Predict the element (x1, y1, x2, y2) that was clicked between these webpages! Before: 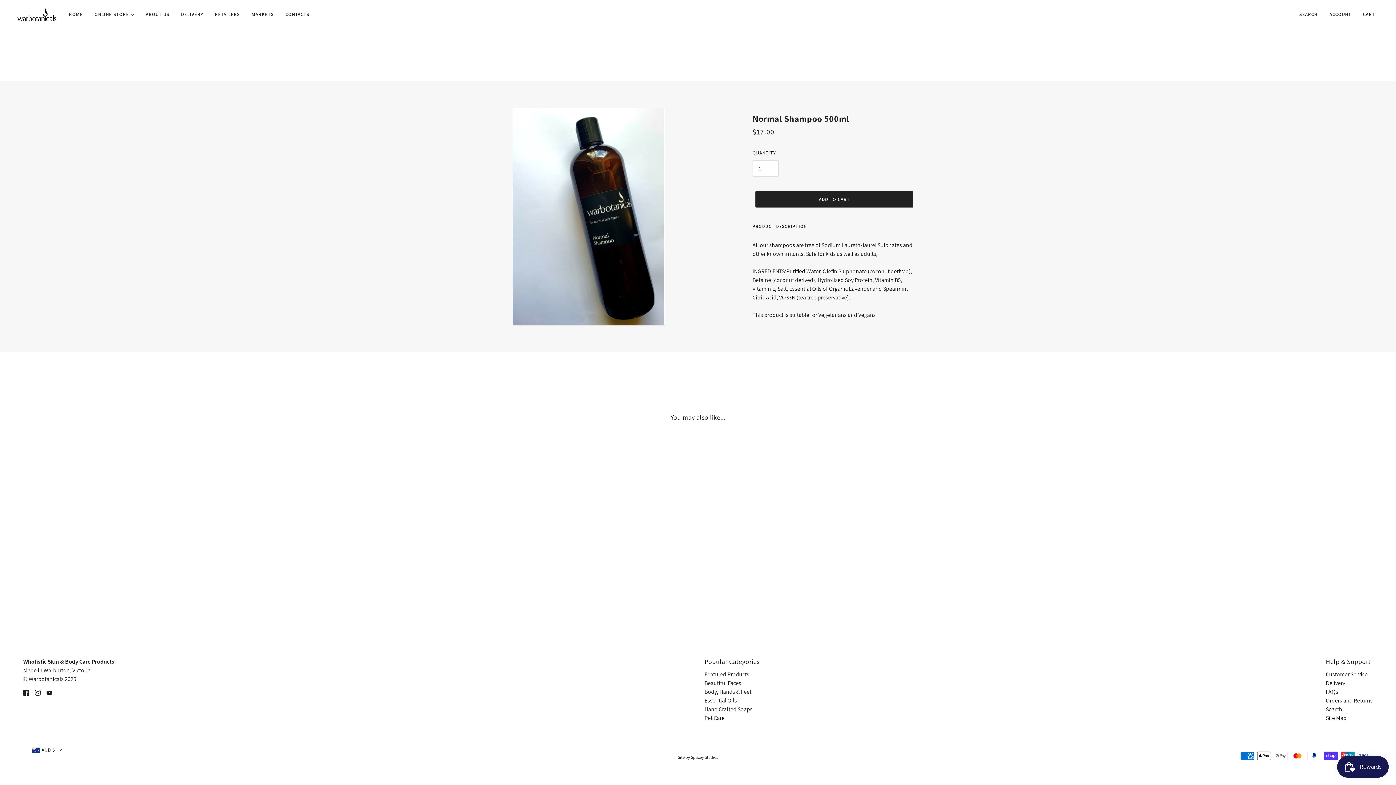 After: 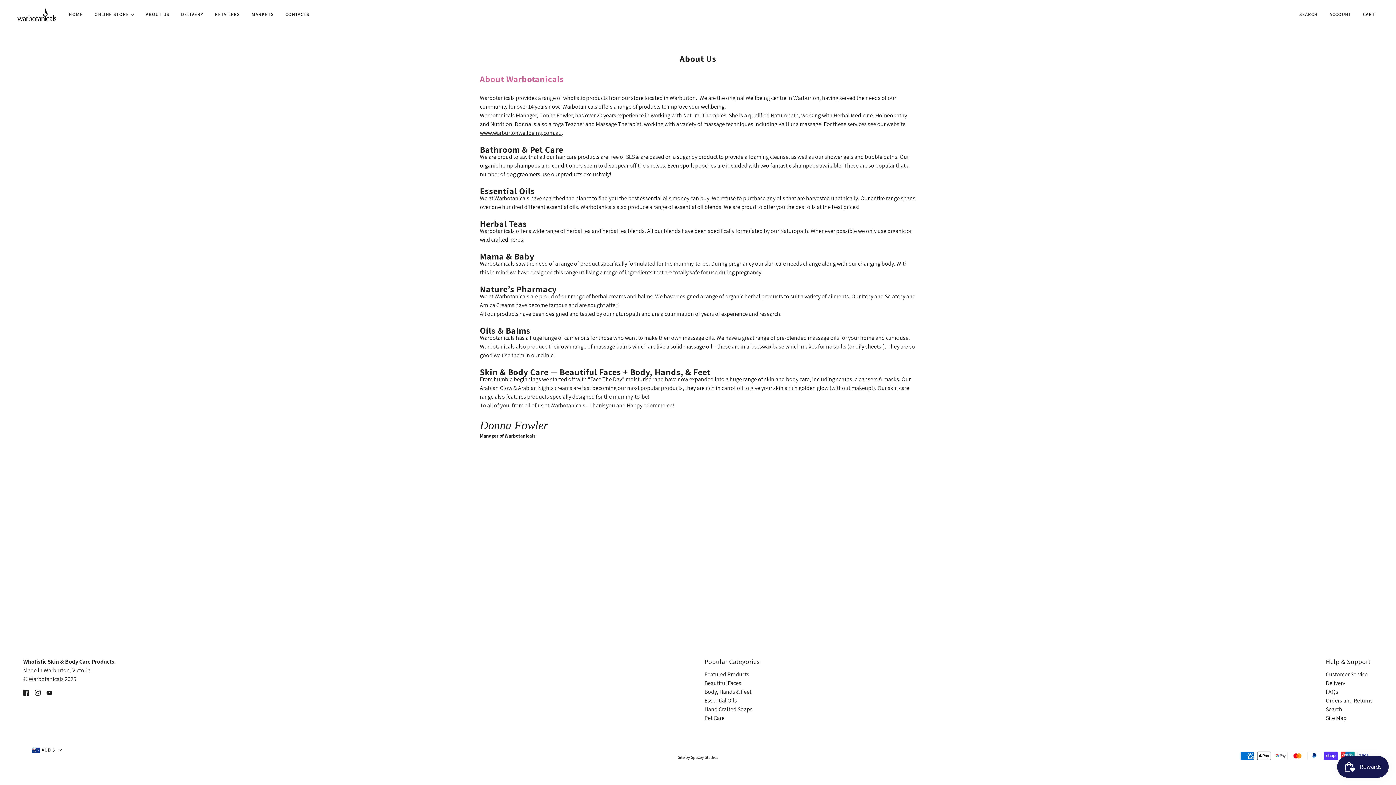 Action: label: ABOUT US bbox: (140, 5, 175, 23)